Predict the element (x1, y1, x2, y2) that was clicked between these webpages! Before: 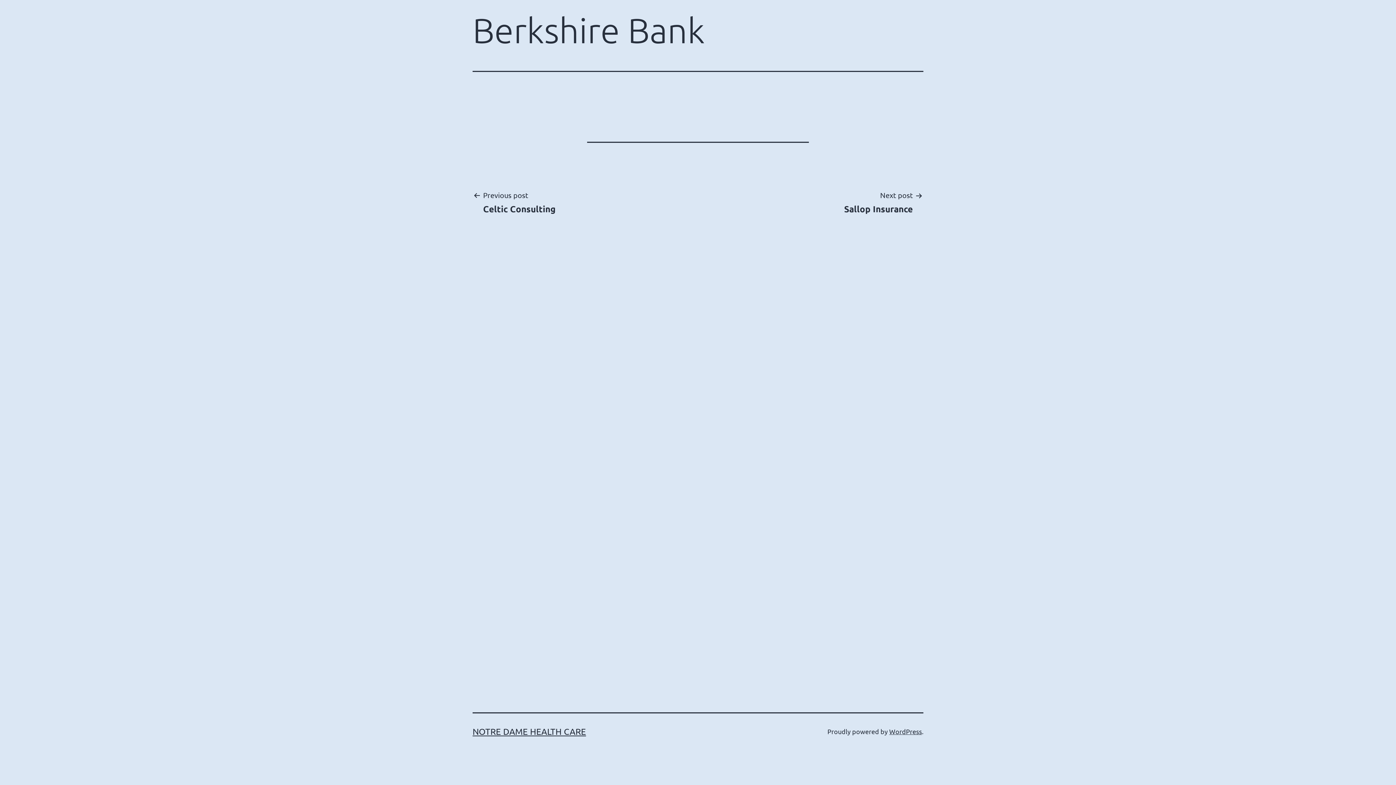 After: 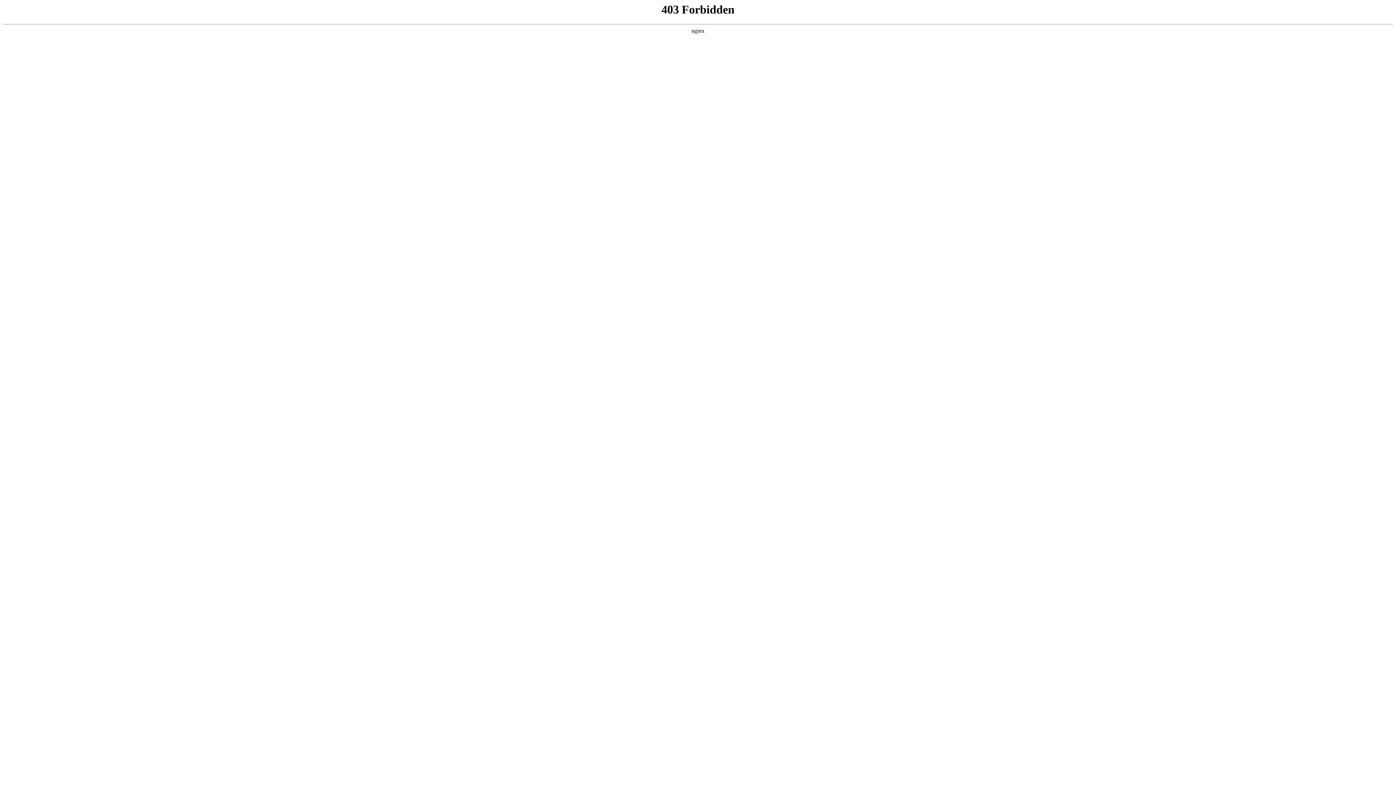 Action: bbox: (889, 728, 922, 735) label: WordPress